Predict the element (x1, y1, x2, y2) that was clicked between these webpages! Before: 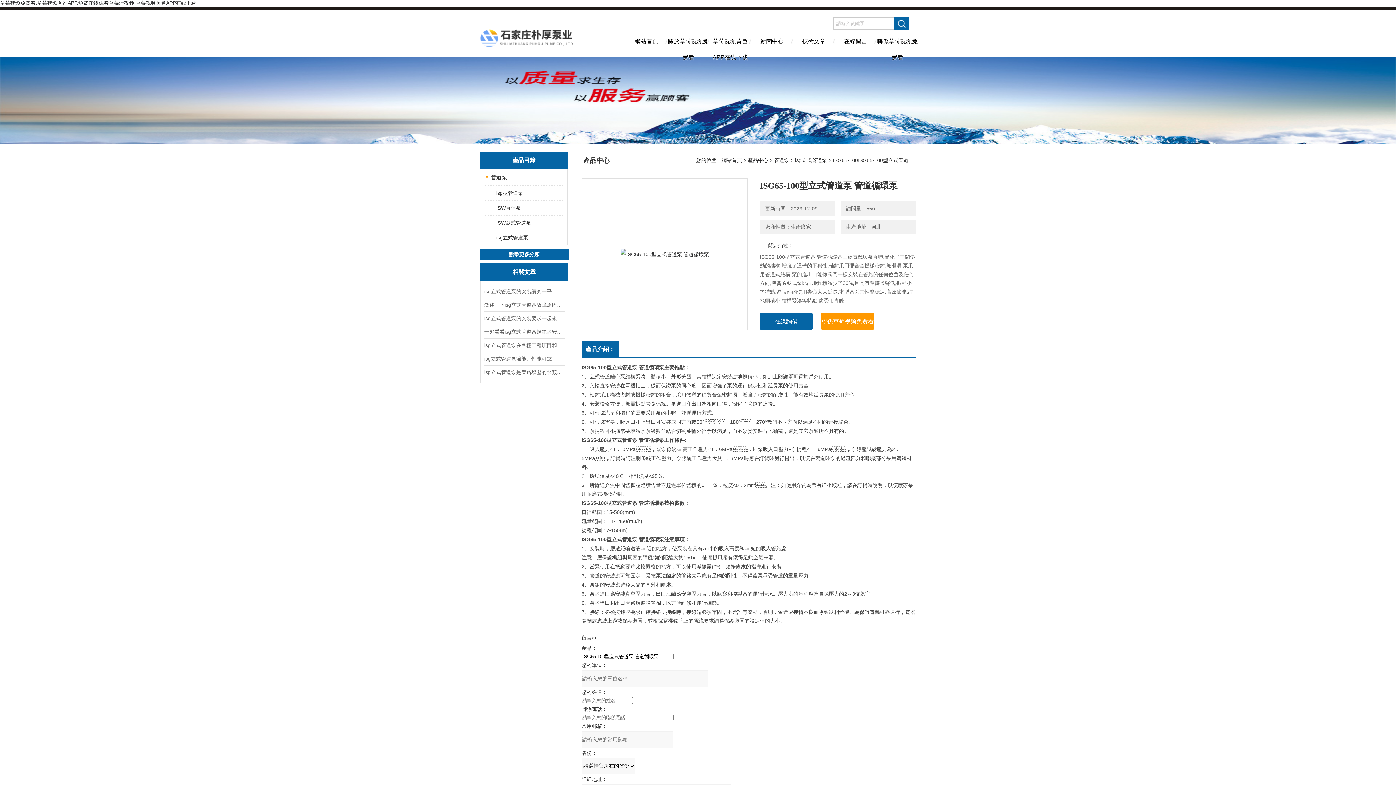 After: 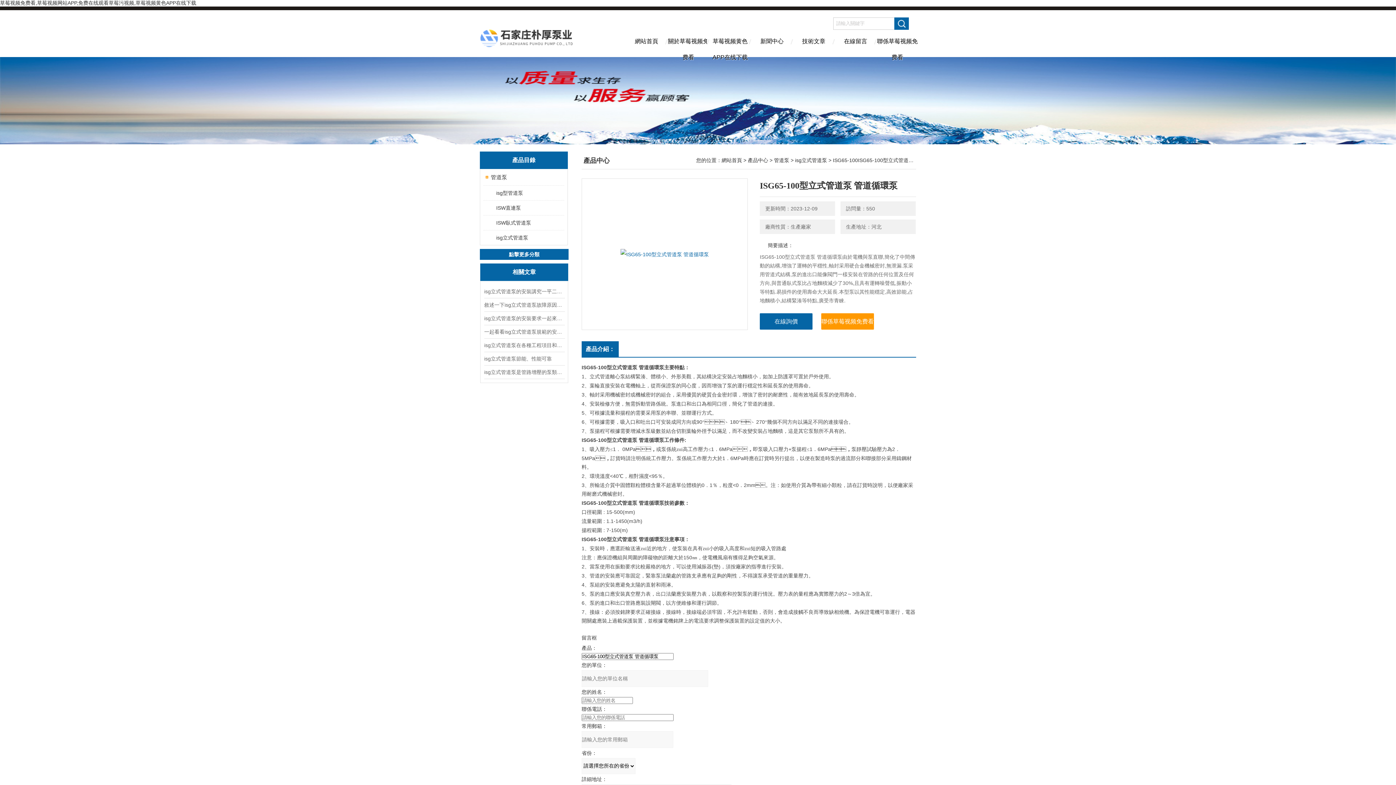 Action: bbox: (582, 178, 747, 329)